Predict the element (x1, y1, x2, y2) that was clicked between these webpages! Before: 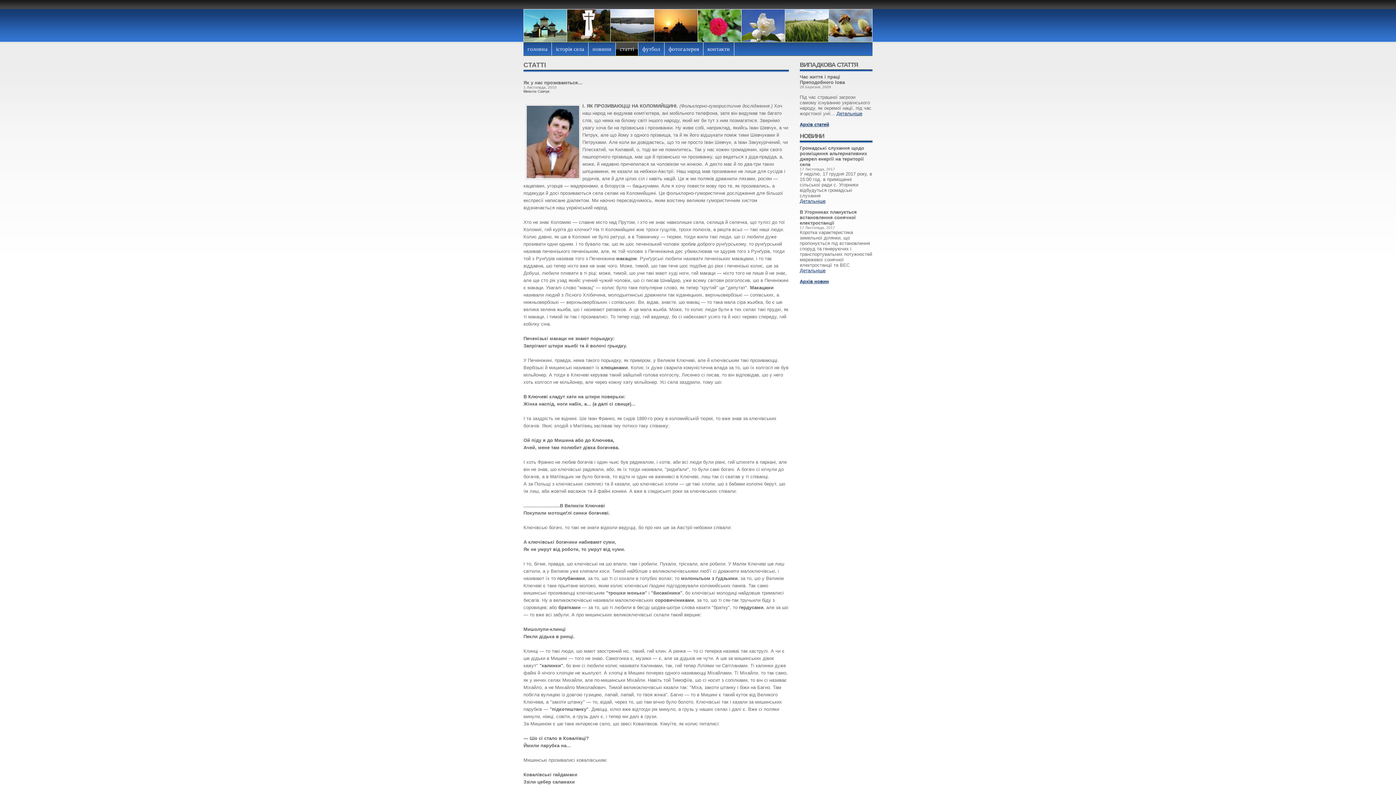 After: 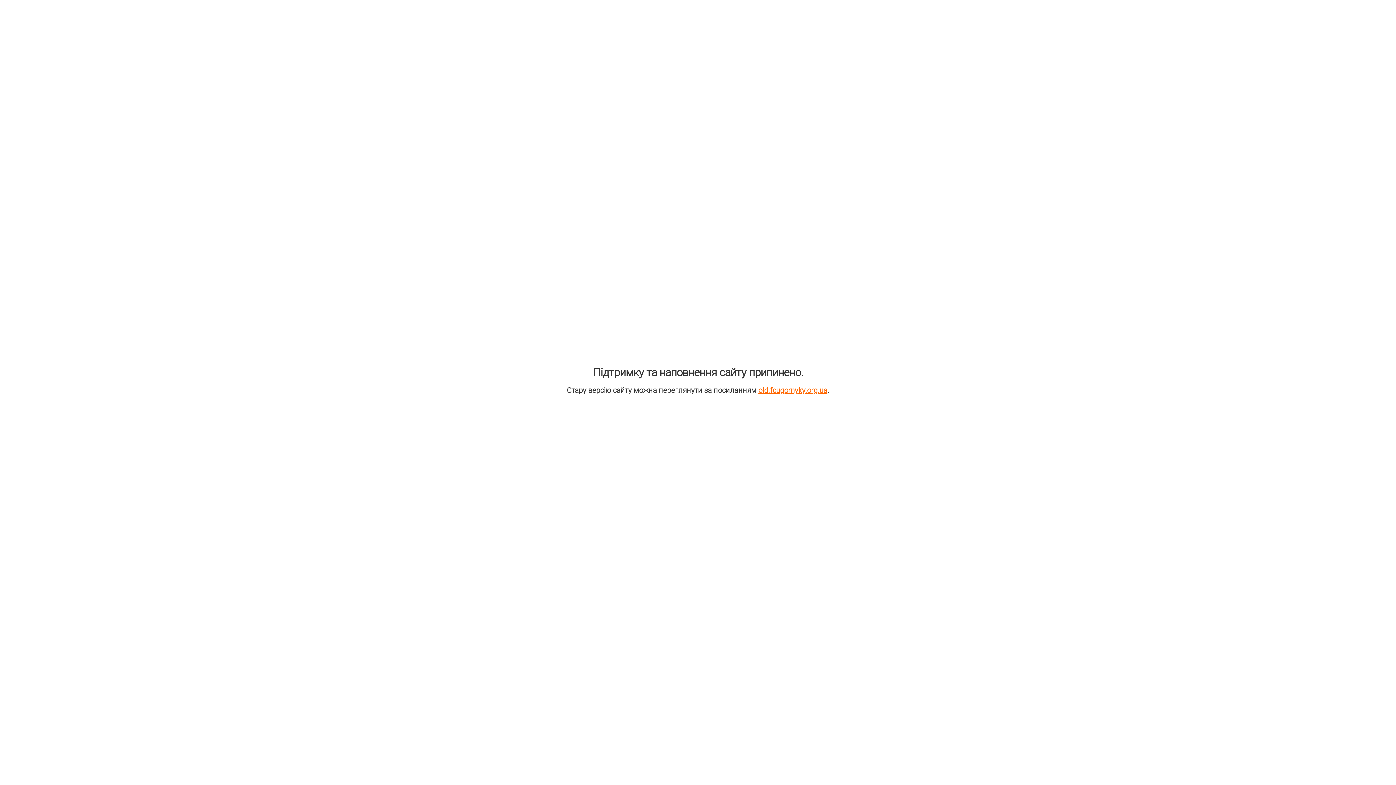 Action: label: футбол bbox: (638, 42, 664, 55)